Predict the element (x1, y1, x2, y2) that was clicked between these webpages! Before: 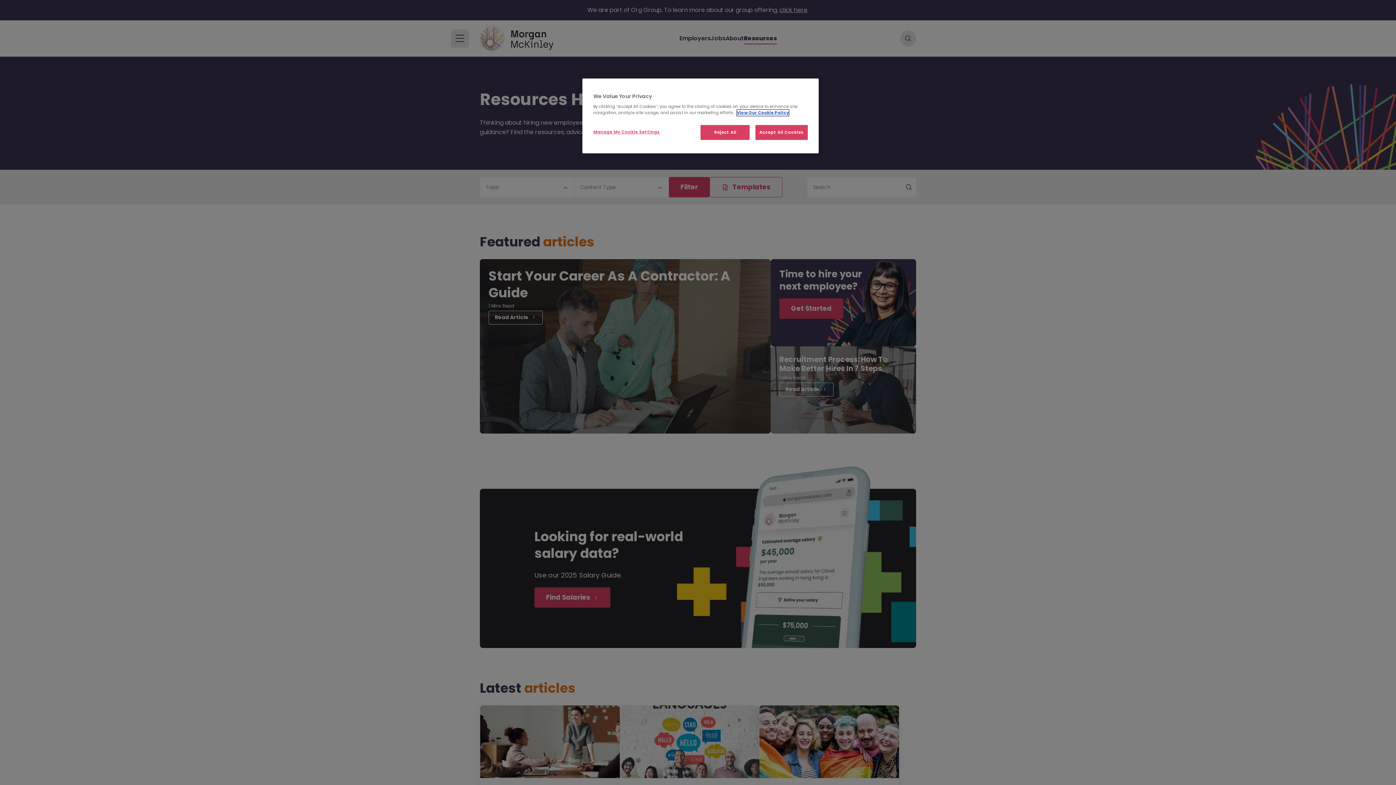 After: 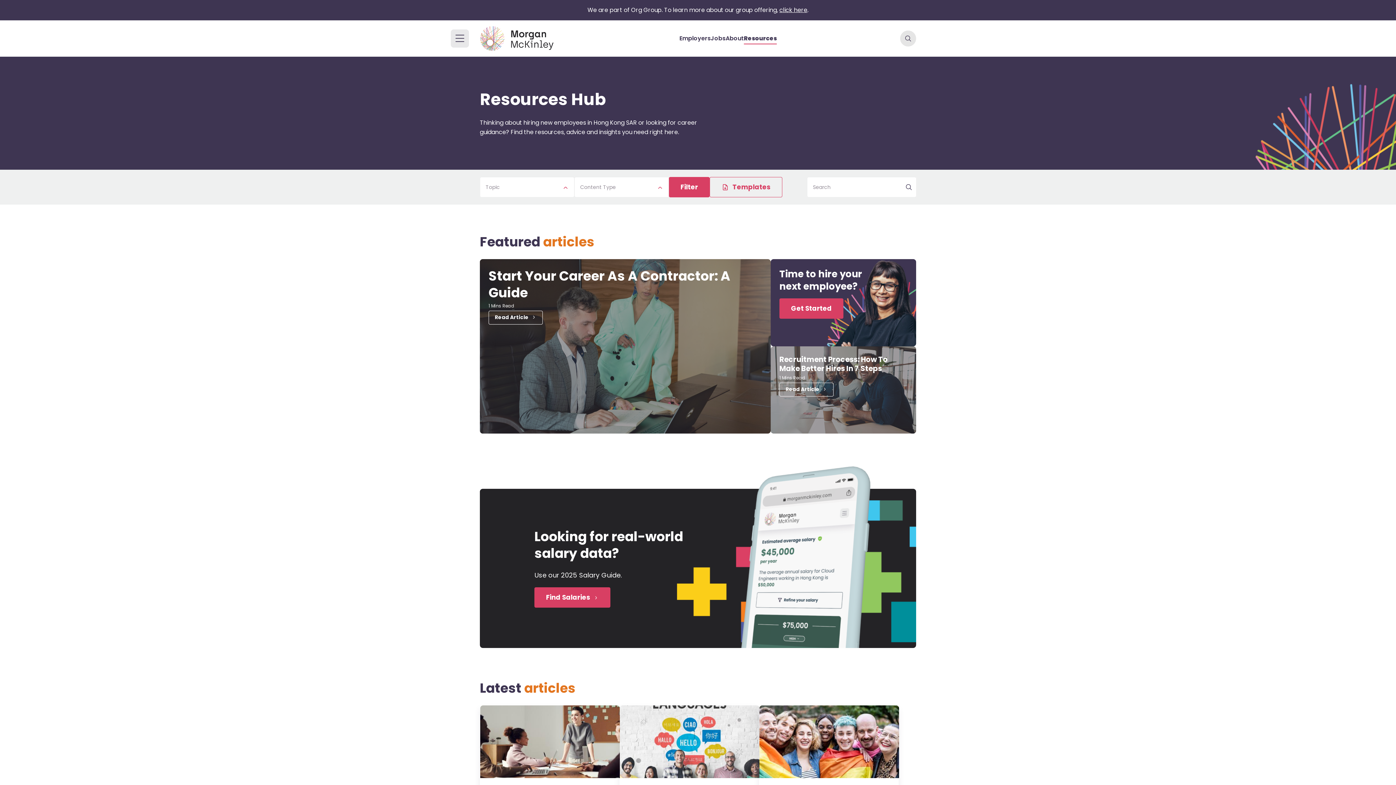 Action: label: Accept All Cookies bbox: (755, 125, 808, 140)